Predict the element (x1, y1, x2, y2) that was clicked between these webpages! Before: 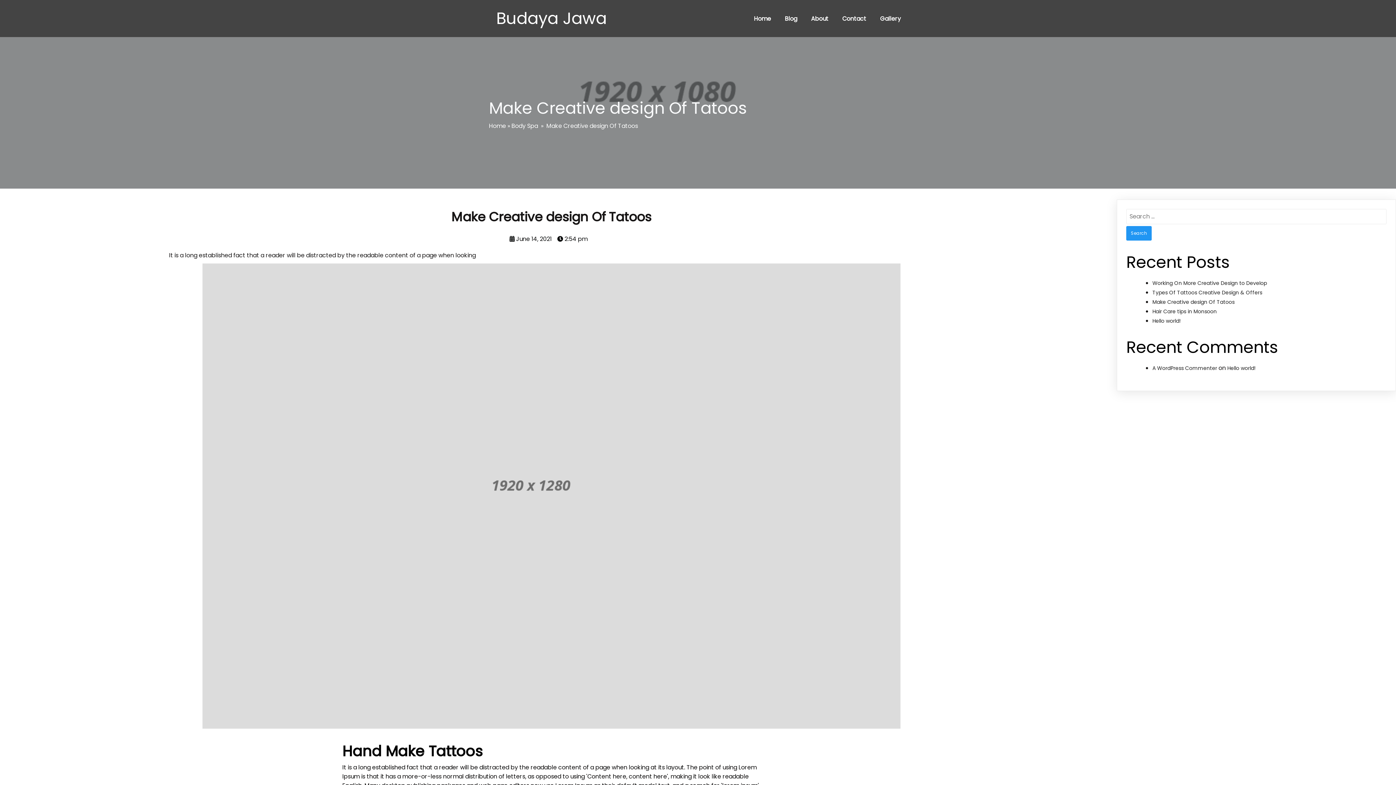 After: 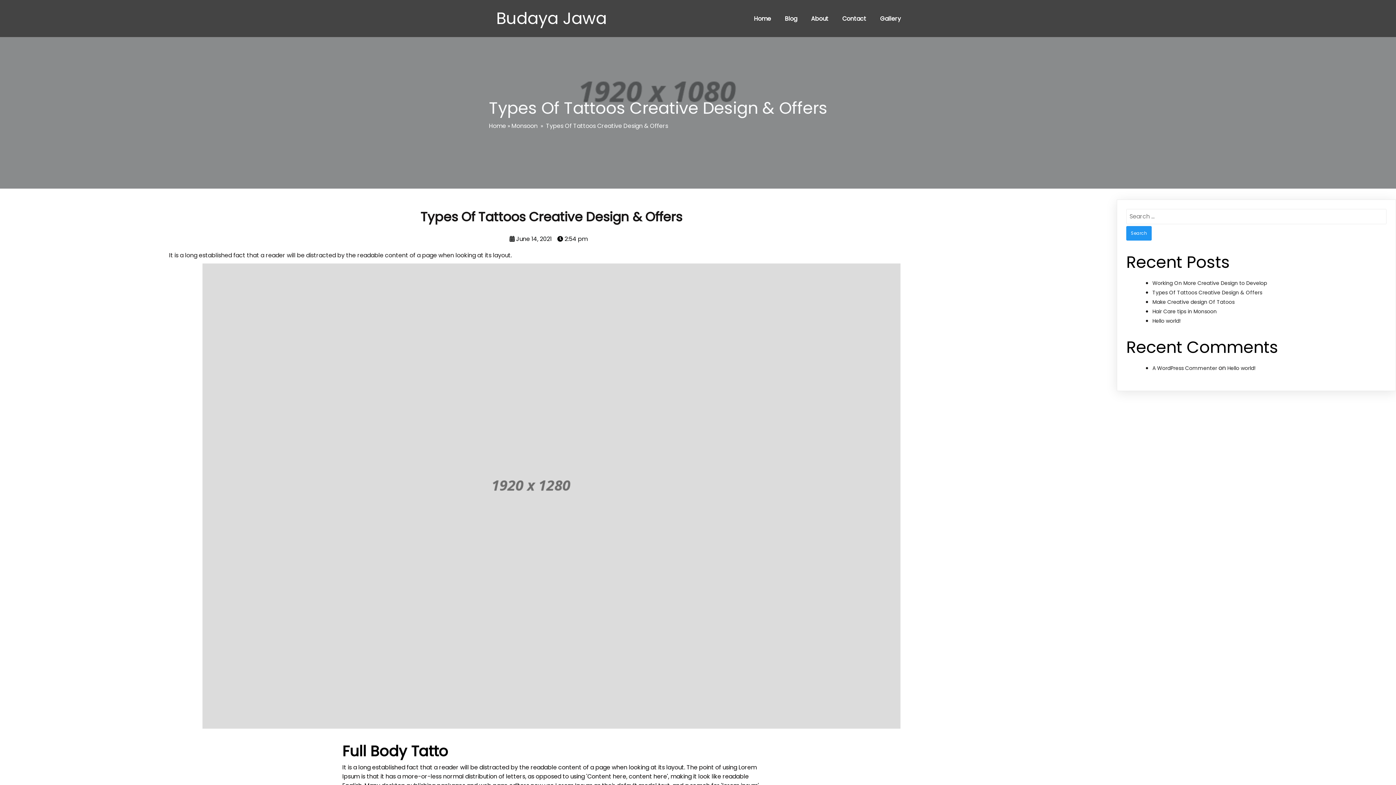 Action: bbox: (1152, 289, 1262, 296) label: Types Of Tattoos Creative Design & Offers